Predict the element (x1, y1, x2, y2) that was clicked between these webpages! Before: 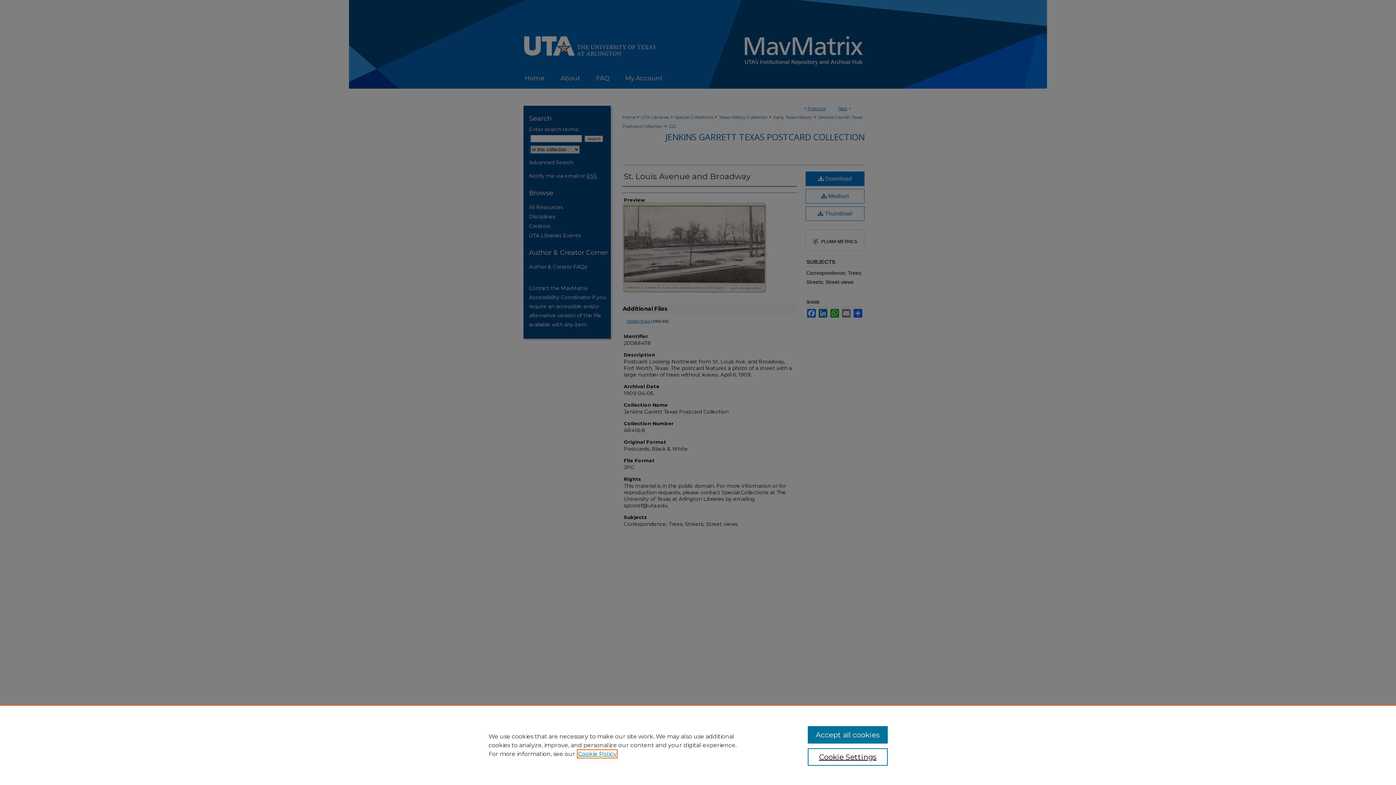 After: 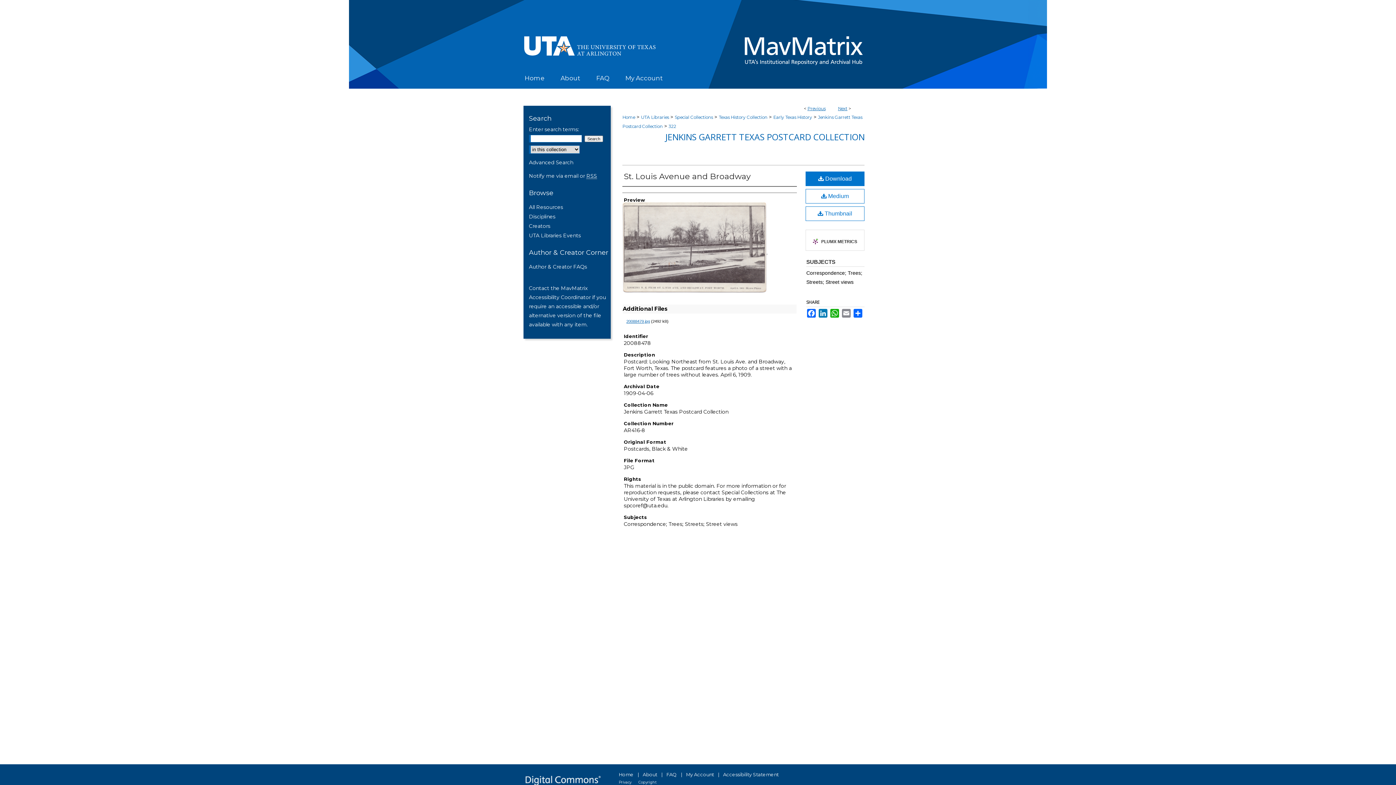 Action: label: Accept all cookies bbox: (807, 726, 887, 744)